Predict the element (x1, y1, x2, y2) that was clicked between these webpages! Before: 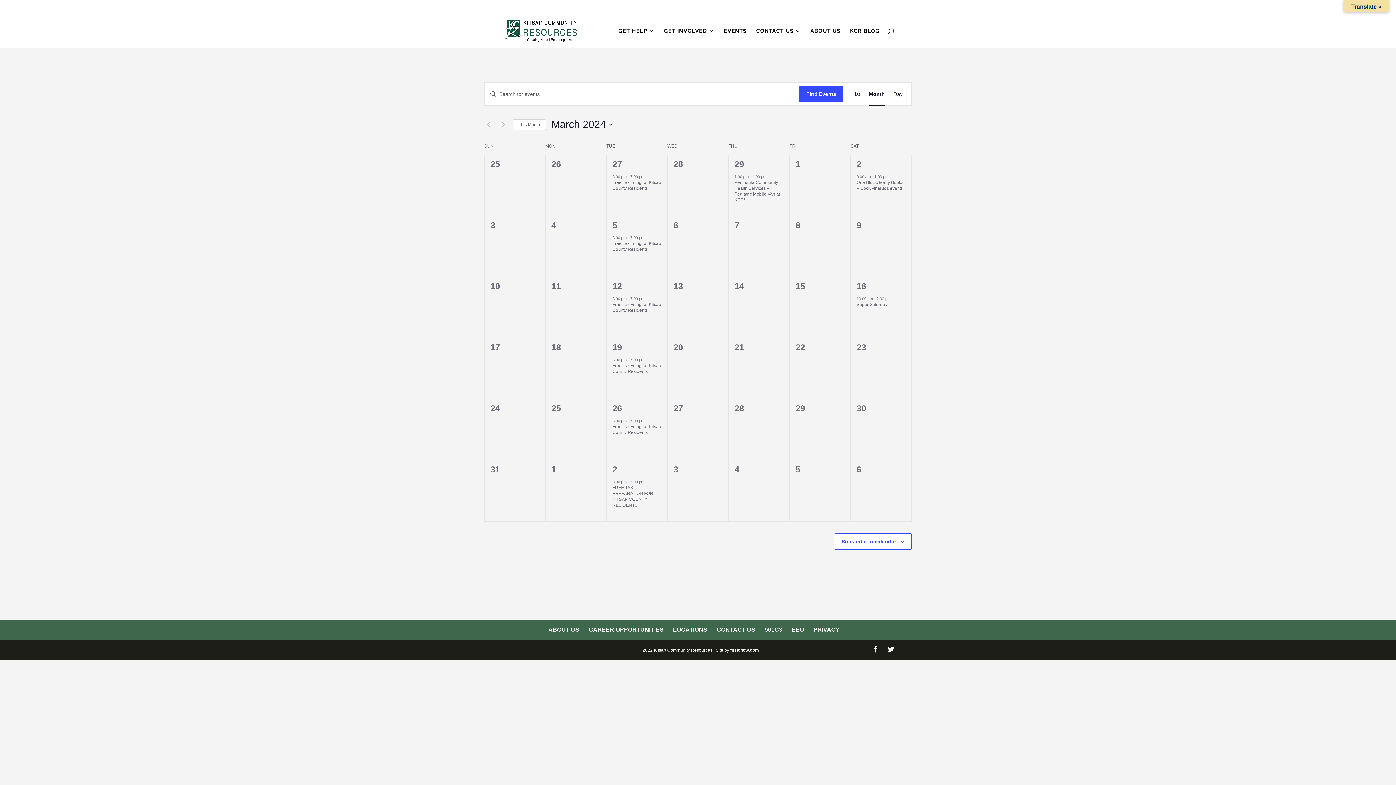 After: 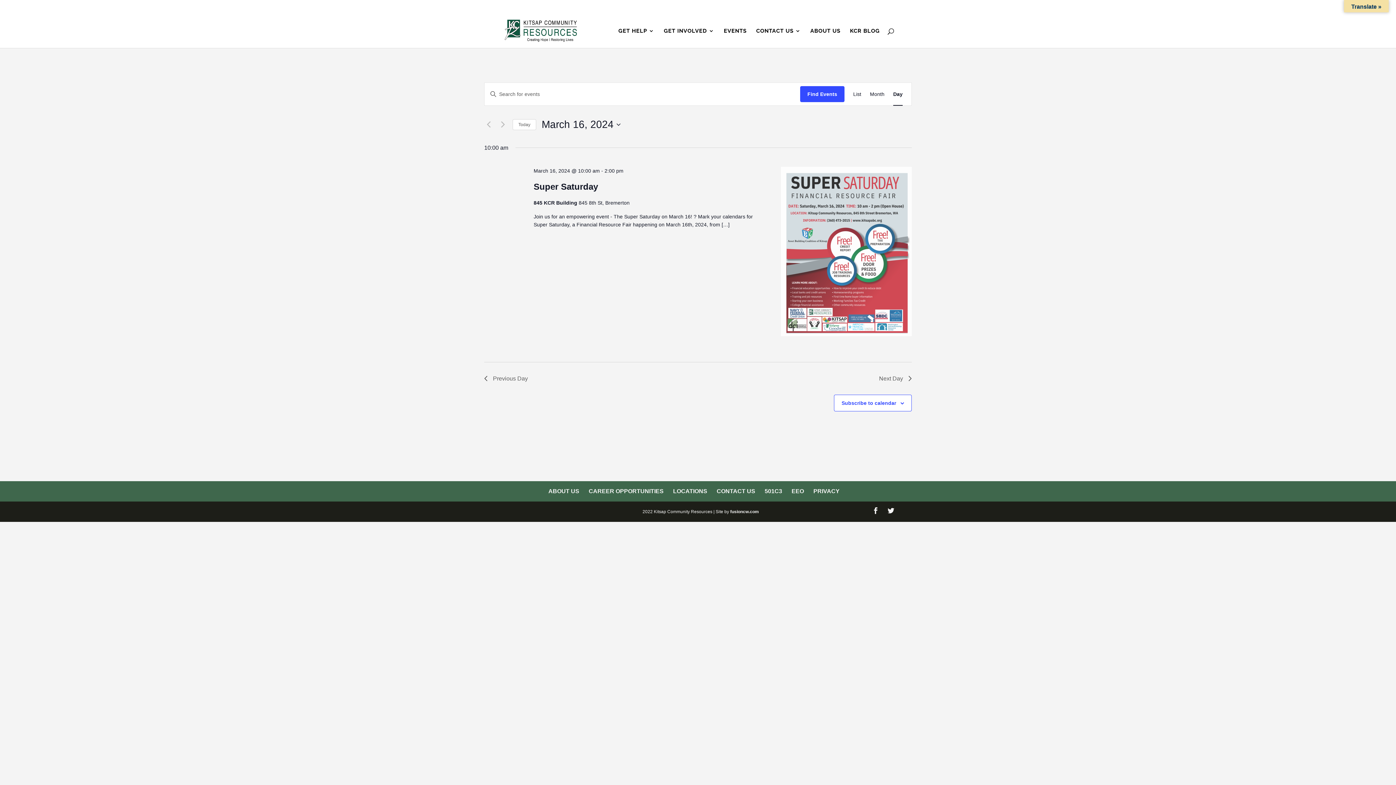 Action: label: 16 bbox: (856, 281, 866, 291)